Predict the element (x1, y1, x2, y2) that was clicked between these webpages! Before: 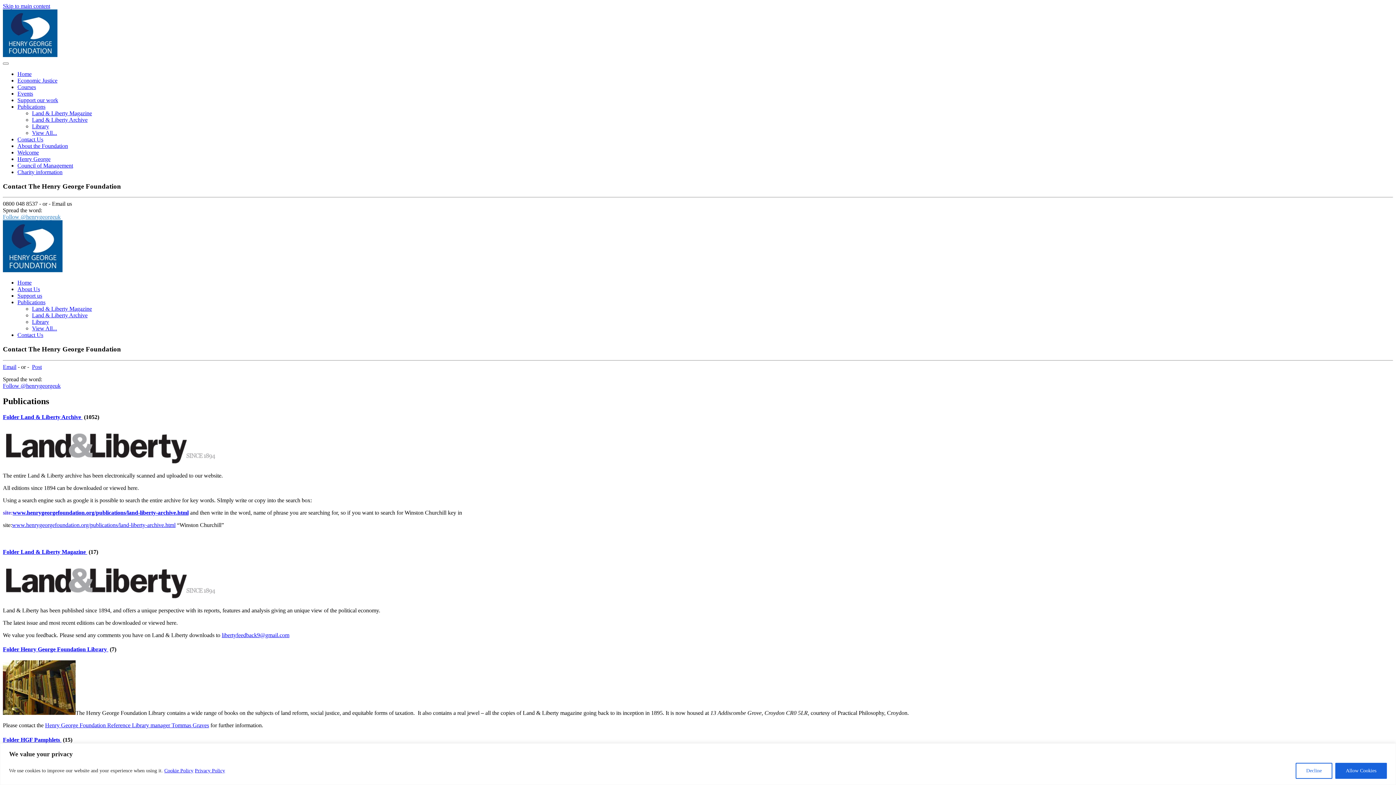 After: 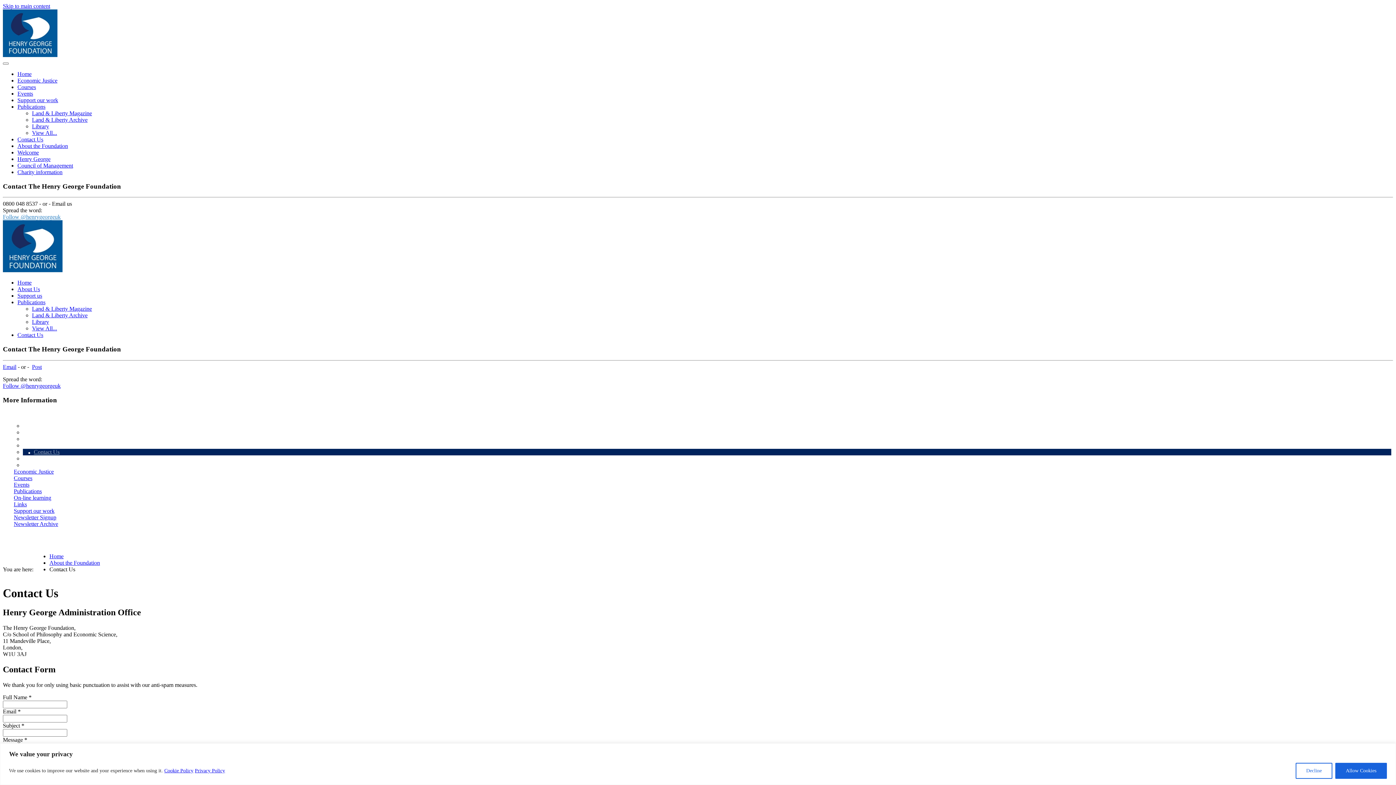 Action: bbox: (17, 332, 43, 338) label: Contact Us